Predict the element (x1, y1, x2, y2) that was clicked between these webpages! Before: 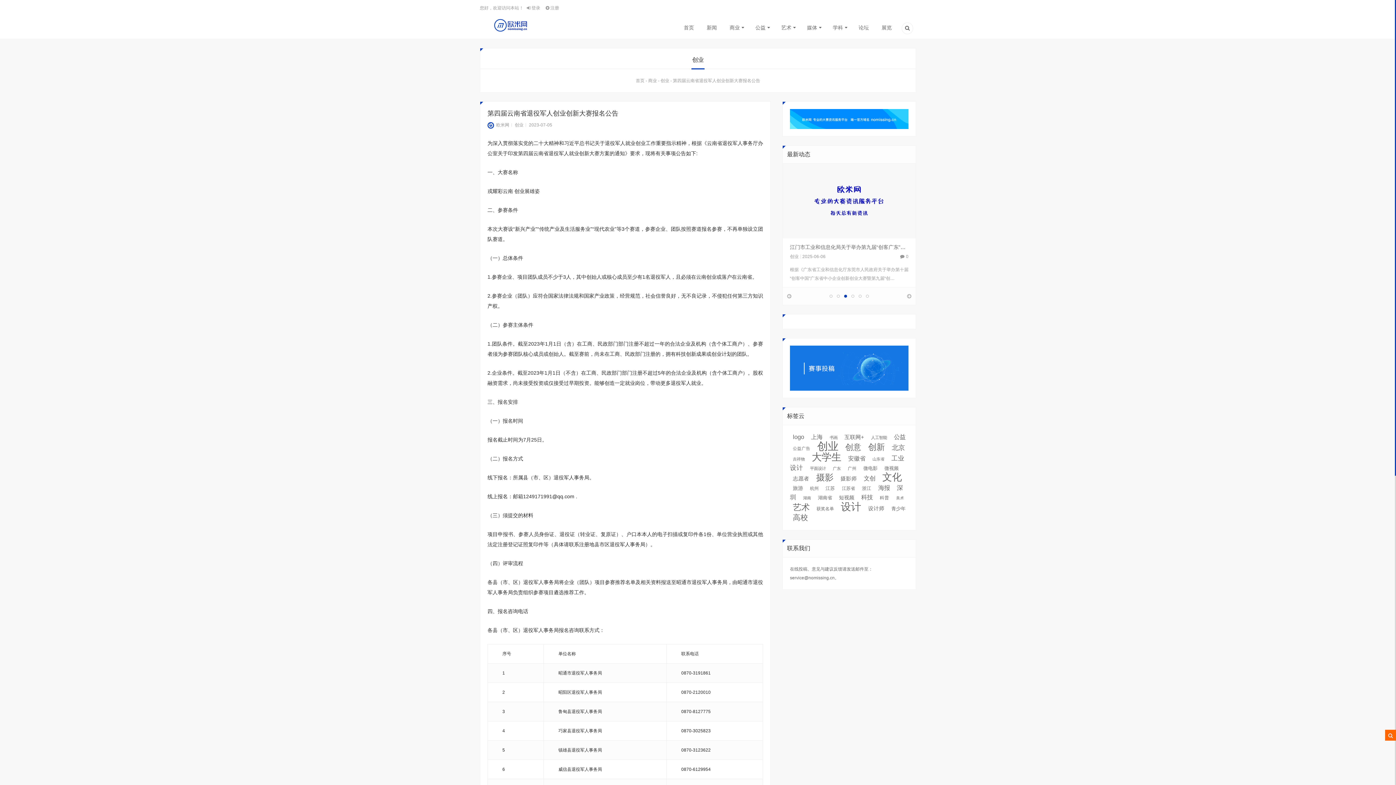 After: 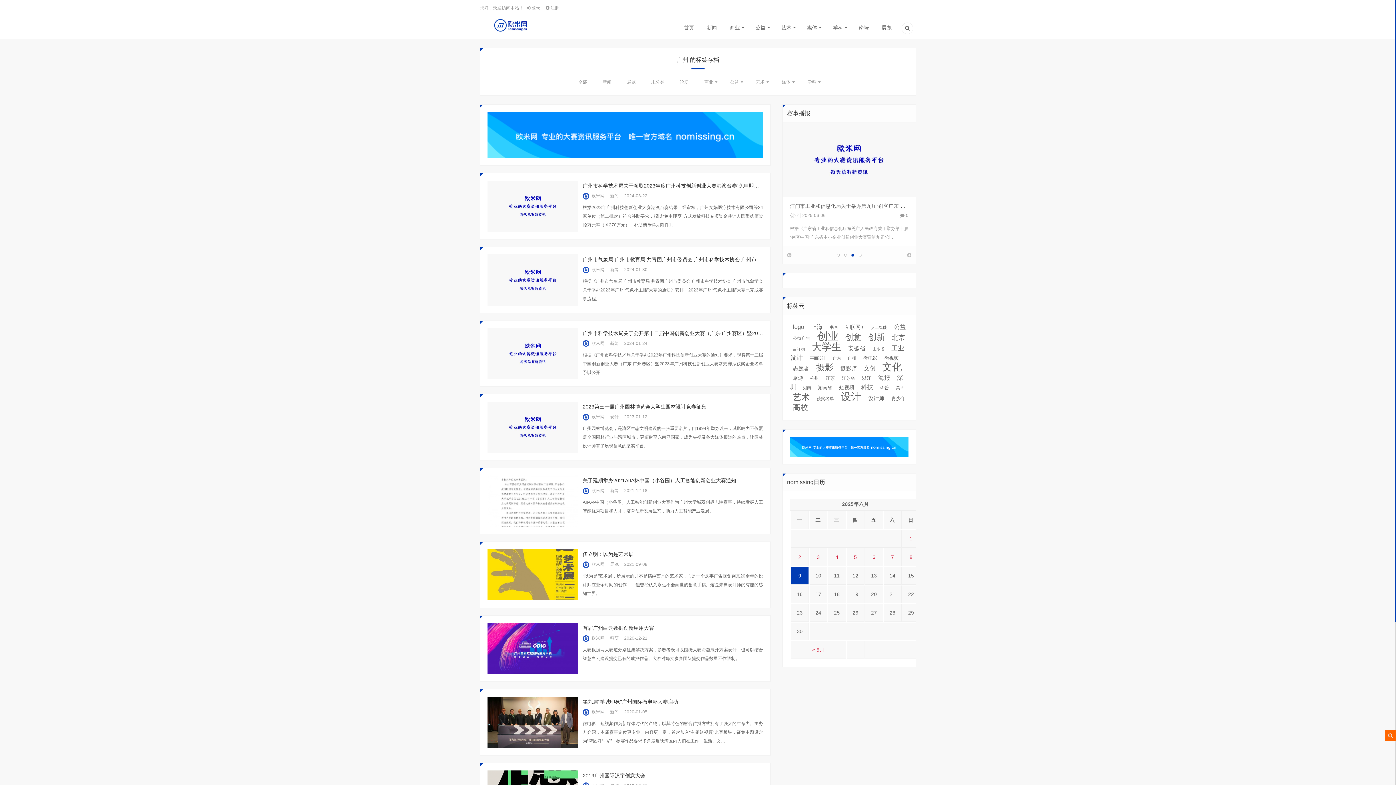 Action: bbox: (845, 464, 859, 472) label: 广州